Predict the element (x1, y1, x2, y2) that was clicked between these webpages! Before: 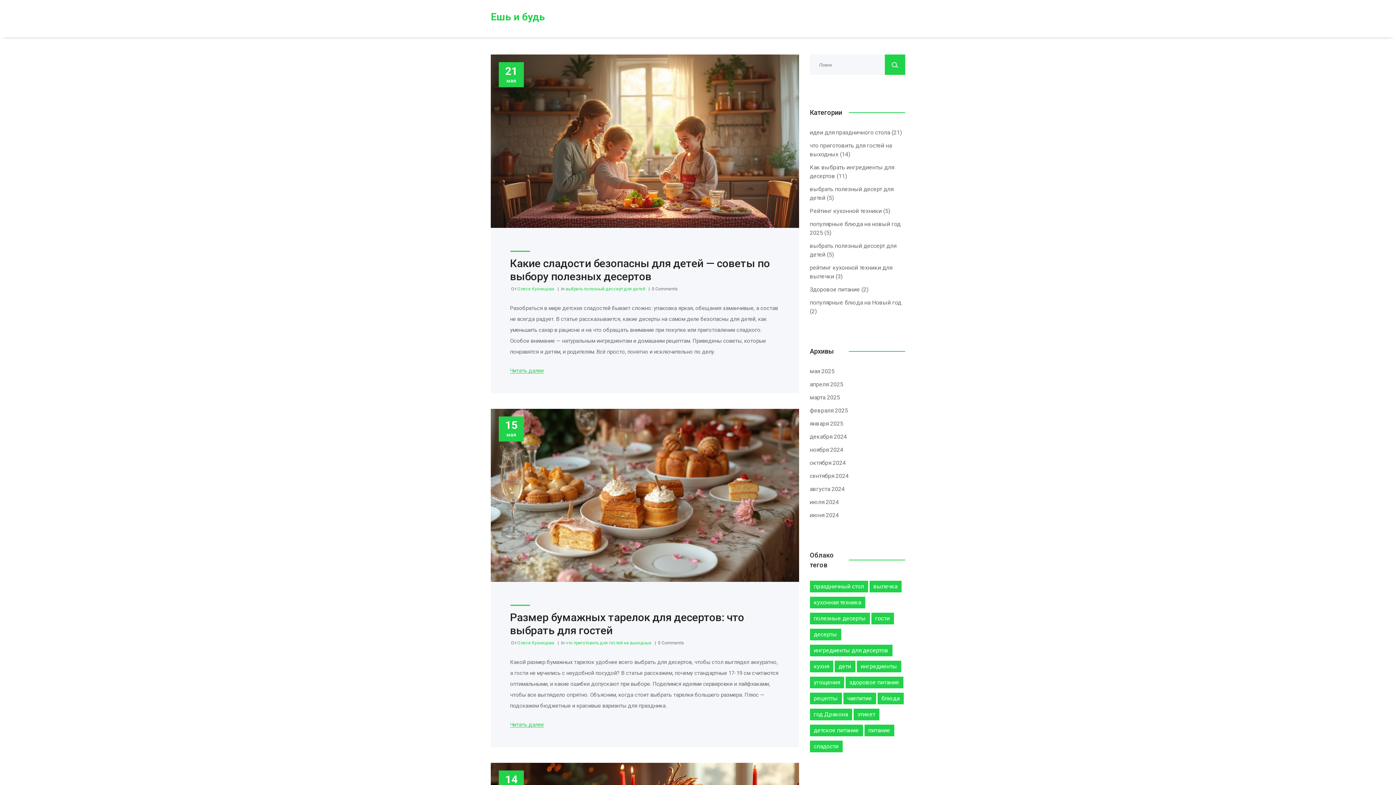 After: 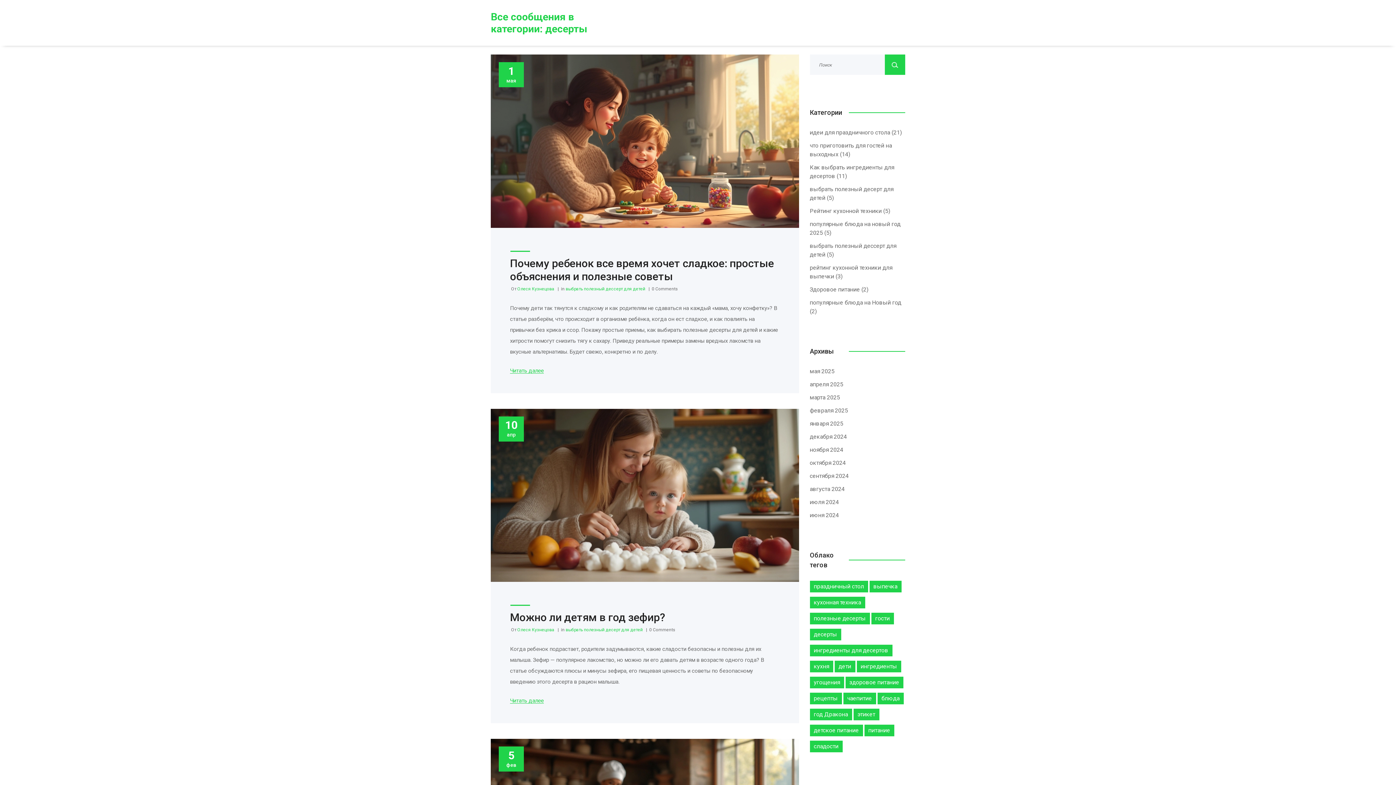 Action: bbox: (810, 629, 841, 640) label: десерты